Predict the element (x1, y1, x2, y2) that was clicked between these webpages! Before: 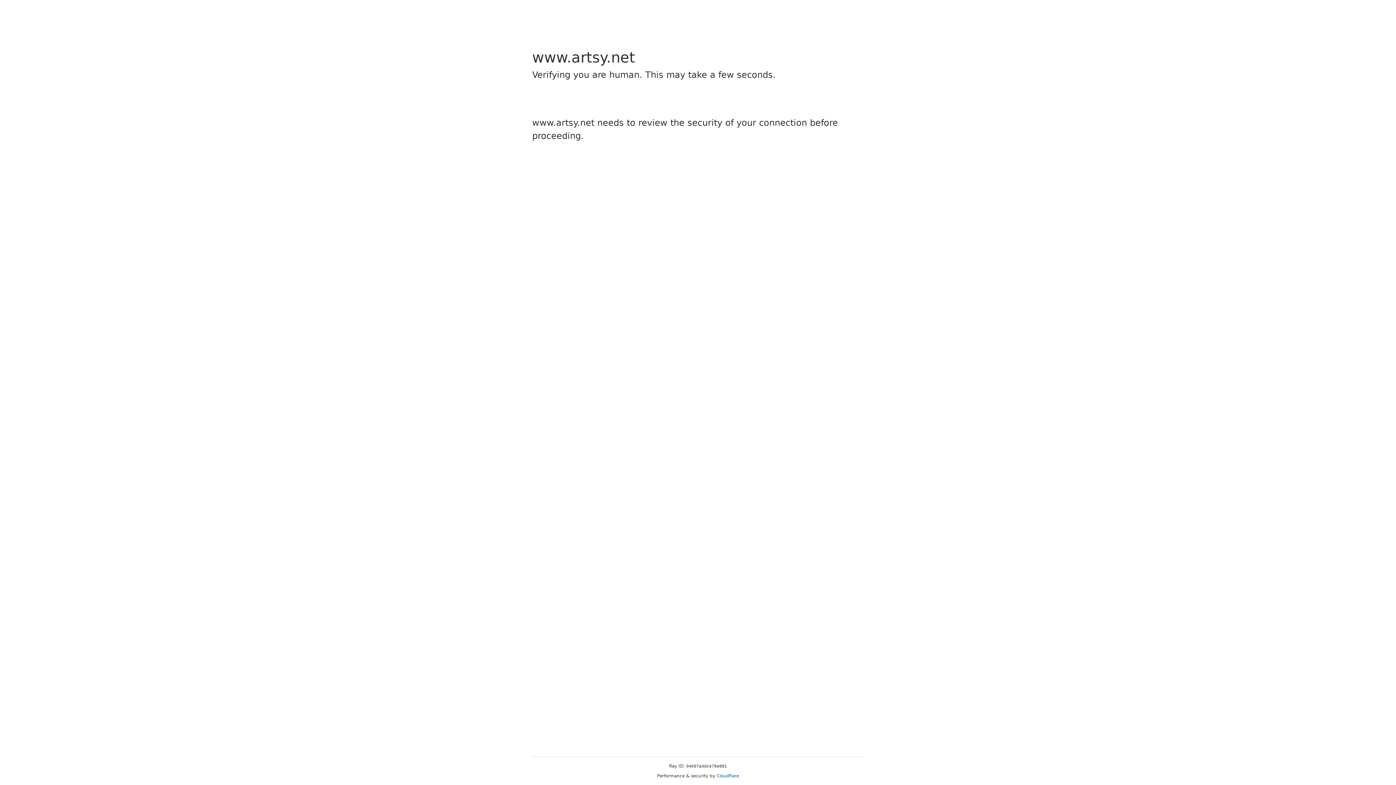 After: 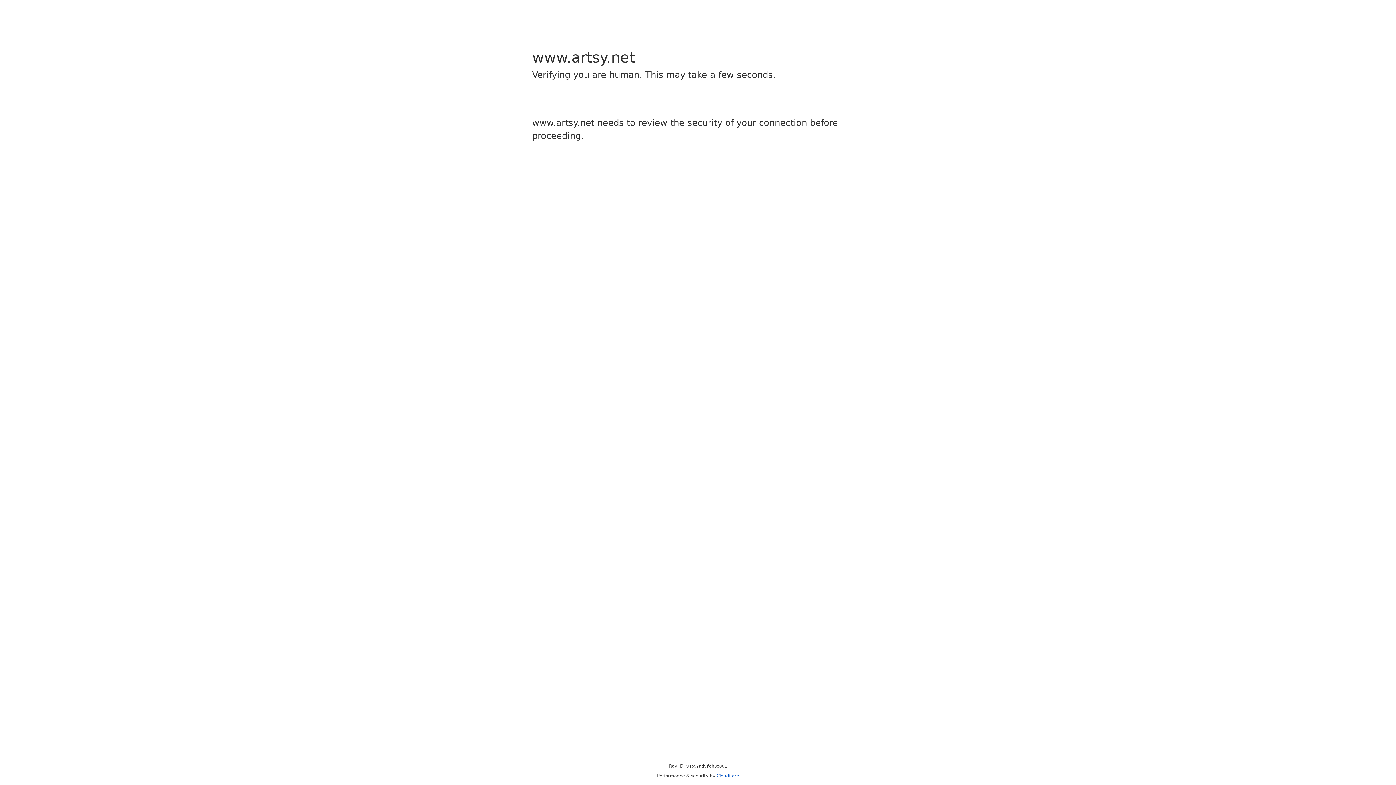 Action: bbox: (716, 773, 739, 778) label: Cloudflare